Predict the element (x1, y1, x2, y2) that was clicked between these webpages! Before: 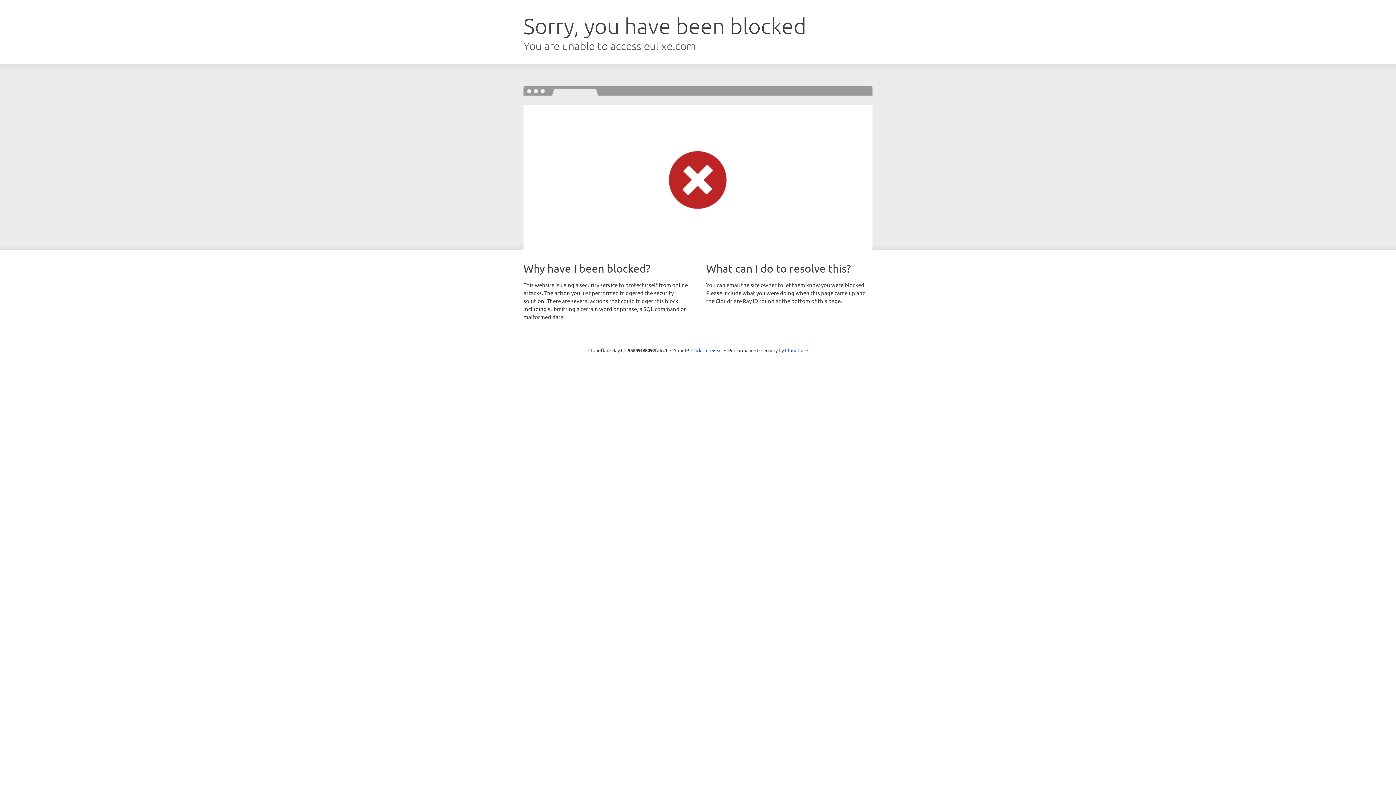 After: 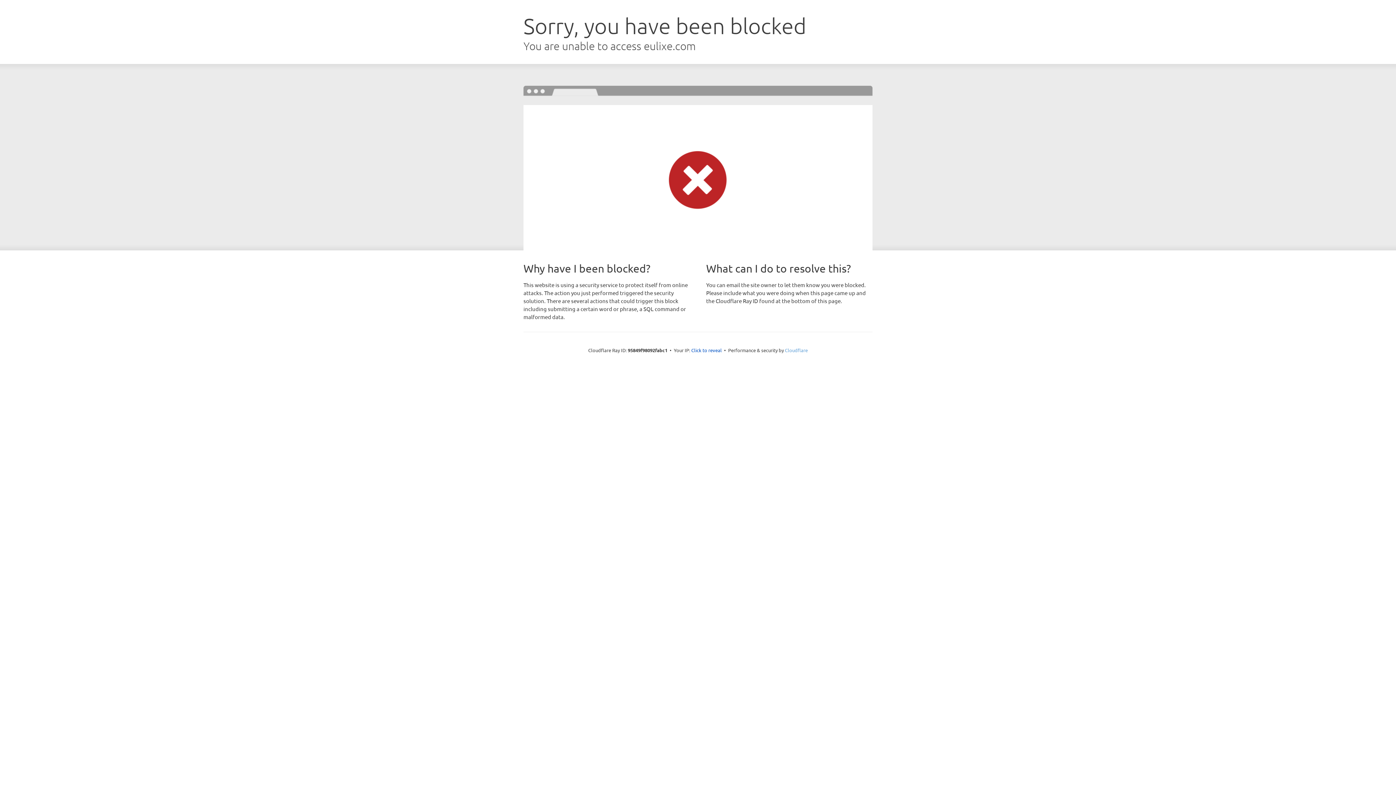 Action: bbox: (785, 347, 808, 353) label: Cloudflare